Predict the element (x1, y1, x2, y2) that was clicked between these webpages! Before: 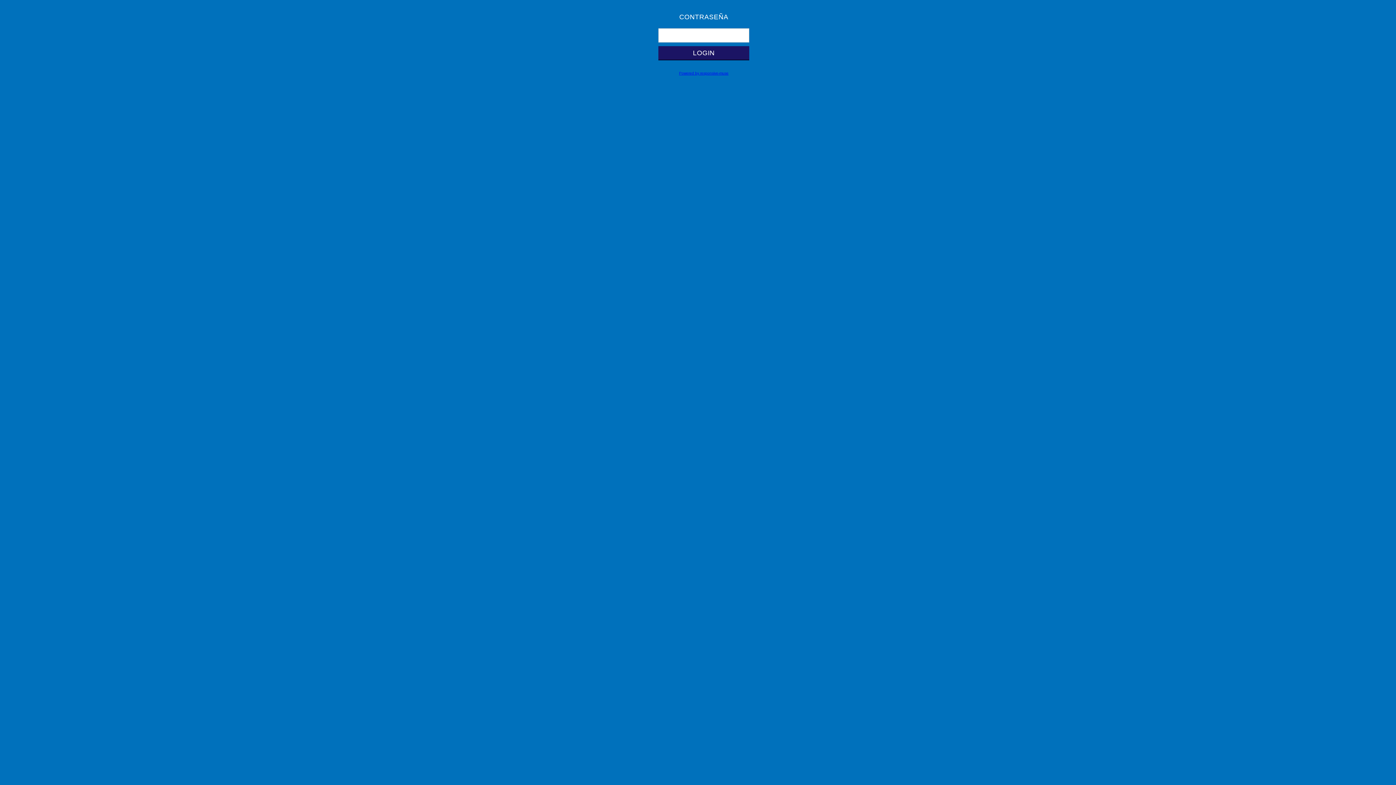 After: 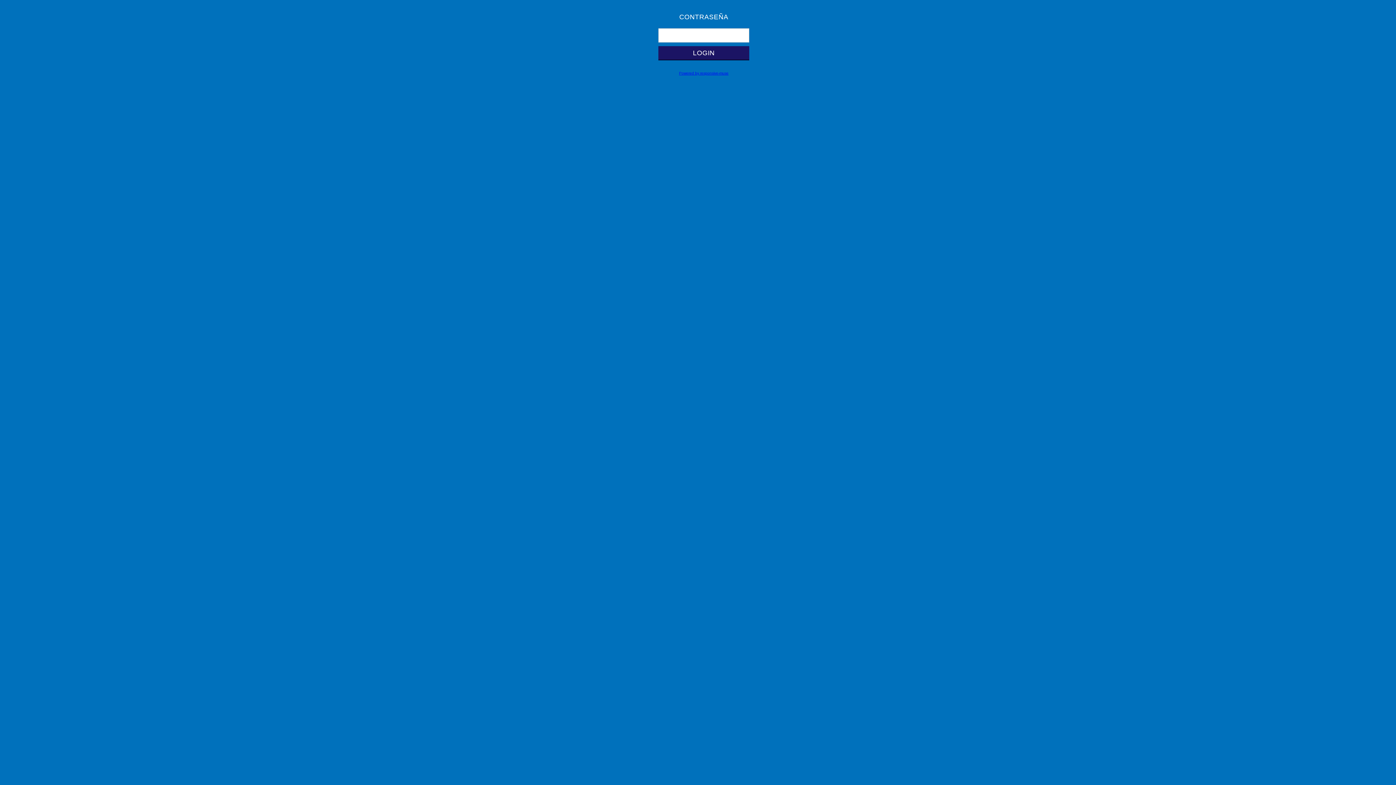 Action: bbox: (679, 71, 728, 75) label: Powered by responsive-muse